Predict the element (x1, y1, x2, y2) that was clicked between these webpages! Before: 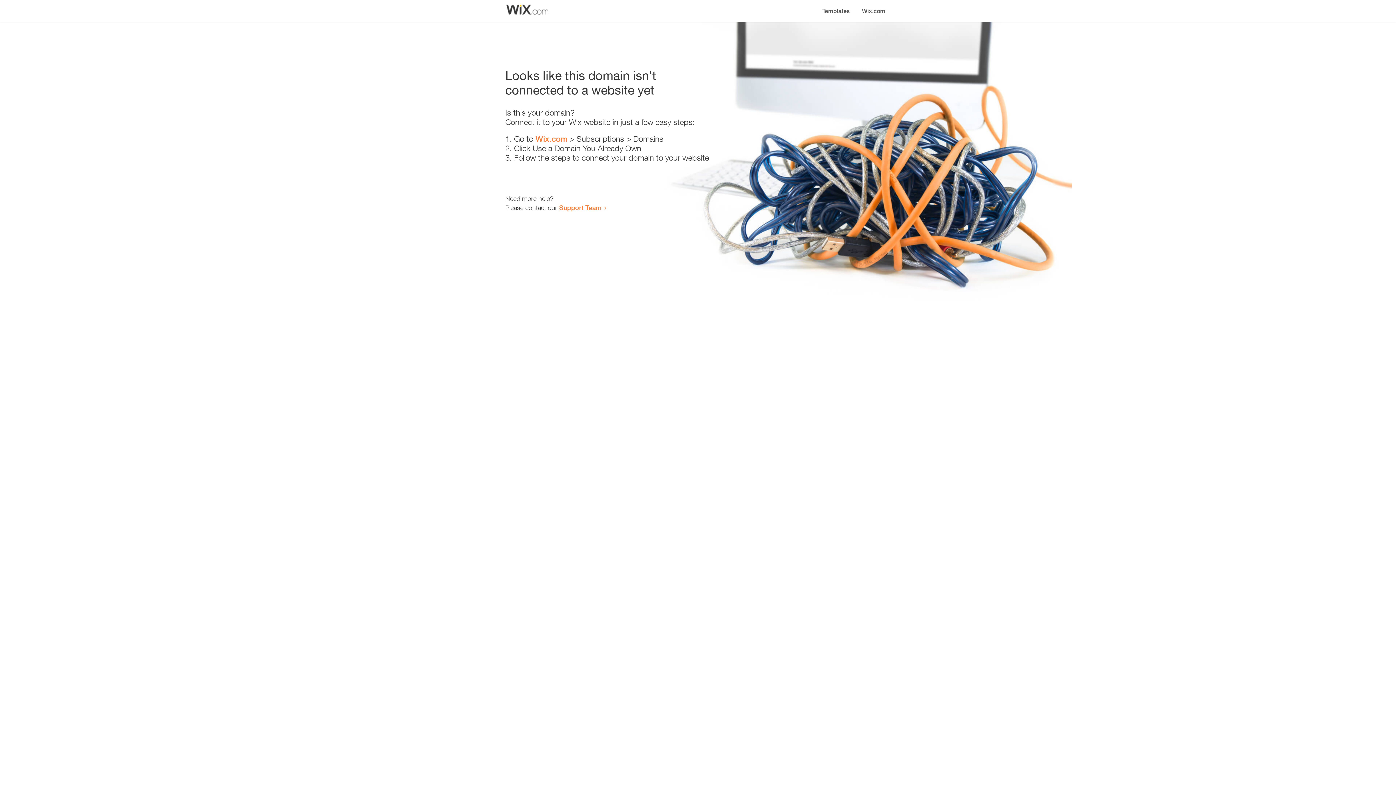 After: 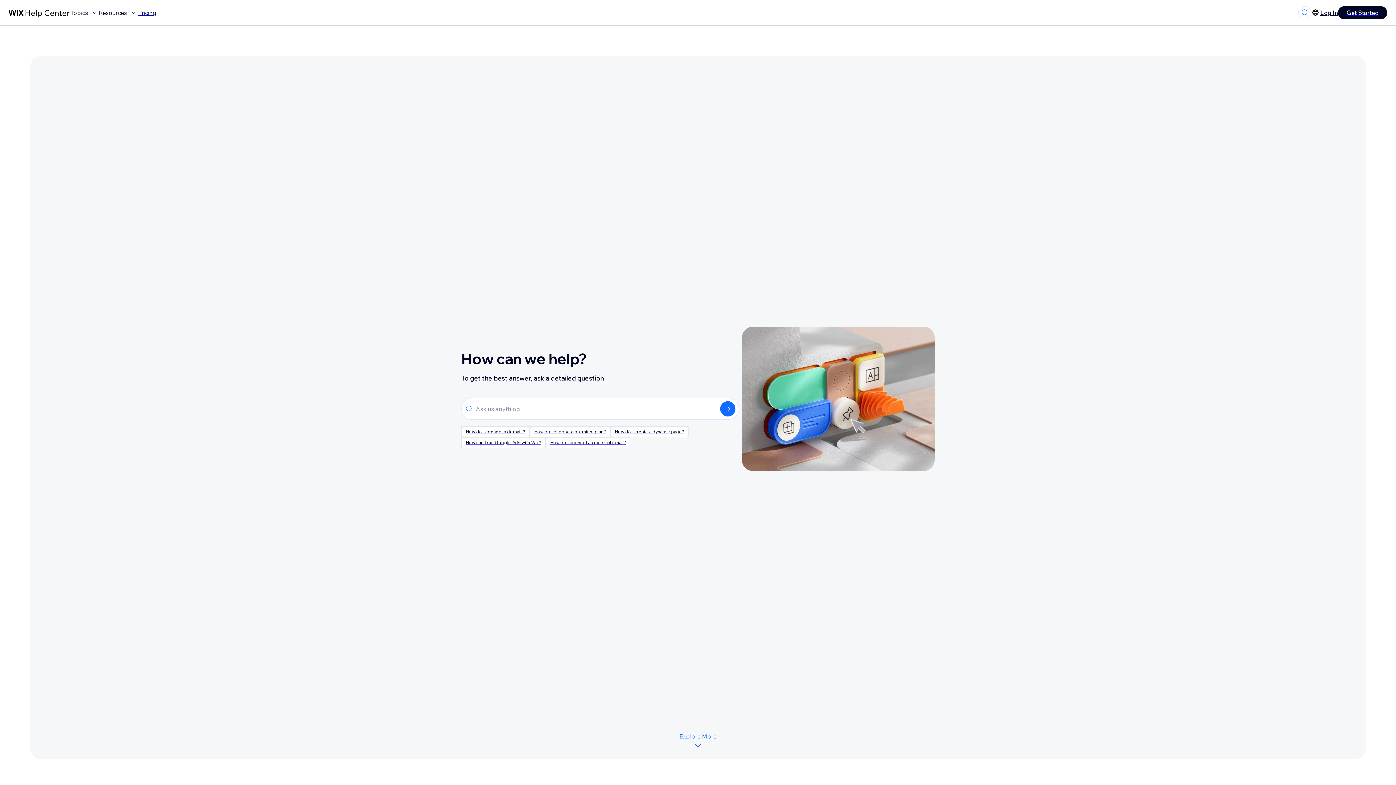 Action: bbox: (559, 203, 601, 211) label: Support Team